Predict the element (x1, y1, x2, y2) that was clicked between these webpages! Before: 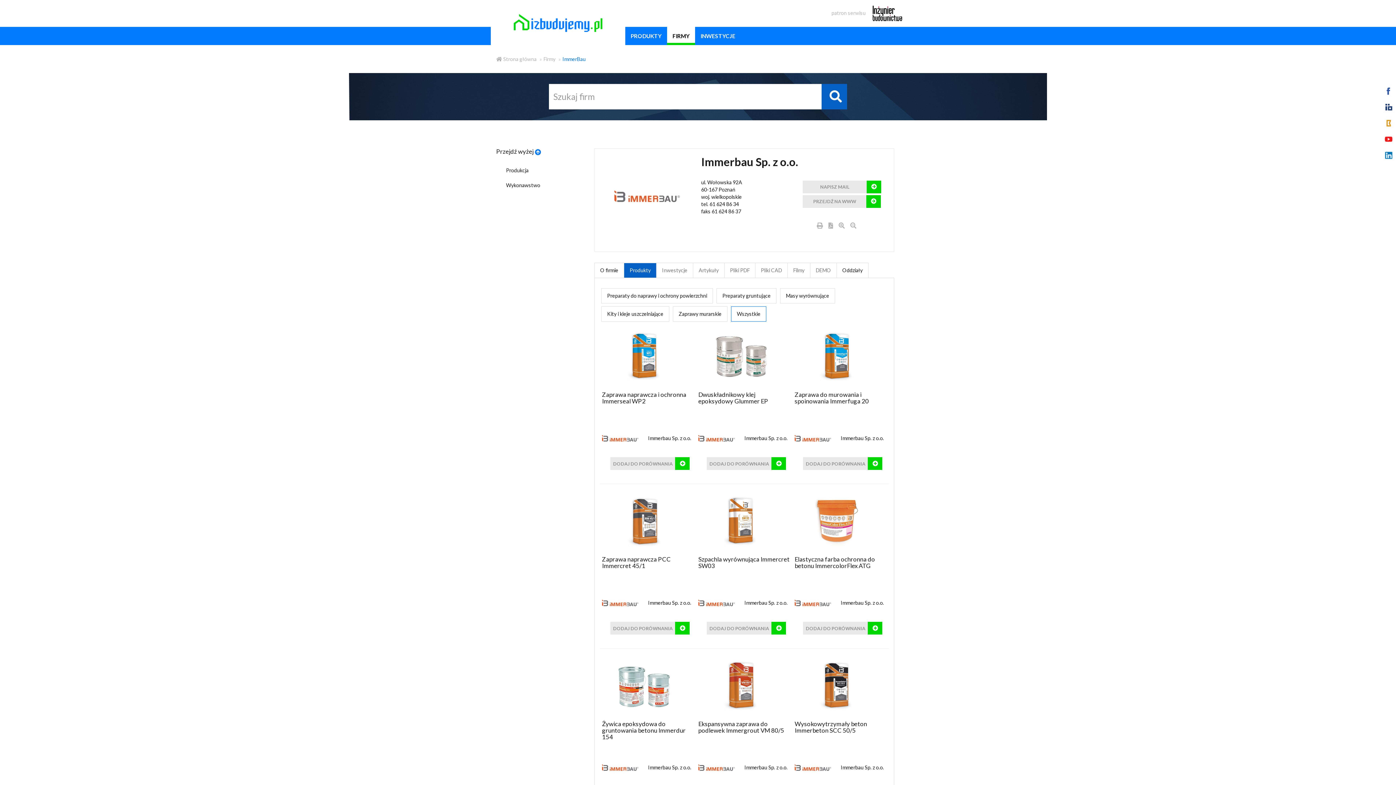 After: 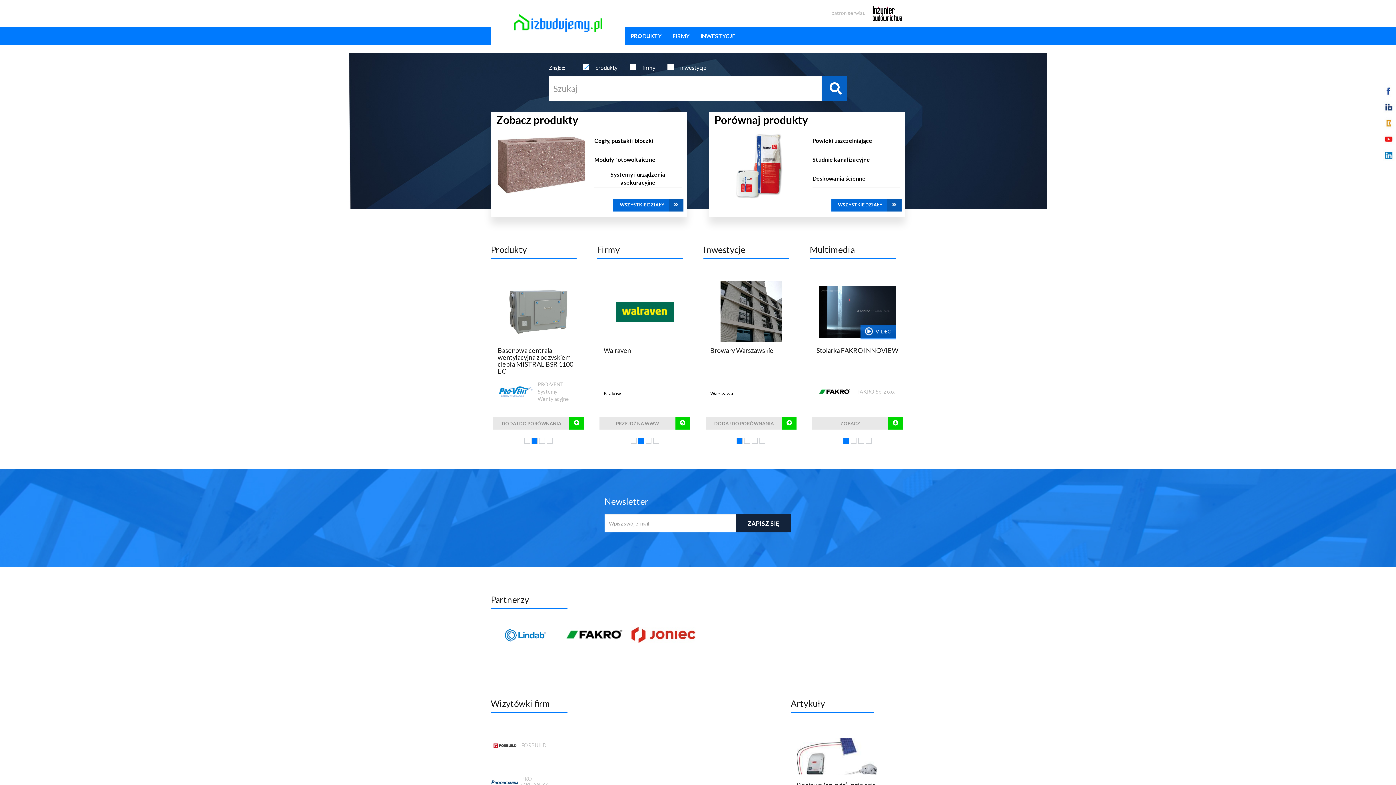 Action: bbox: (821, 84, 847, 109)